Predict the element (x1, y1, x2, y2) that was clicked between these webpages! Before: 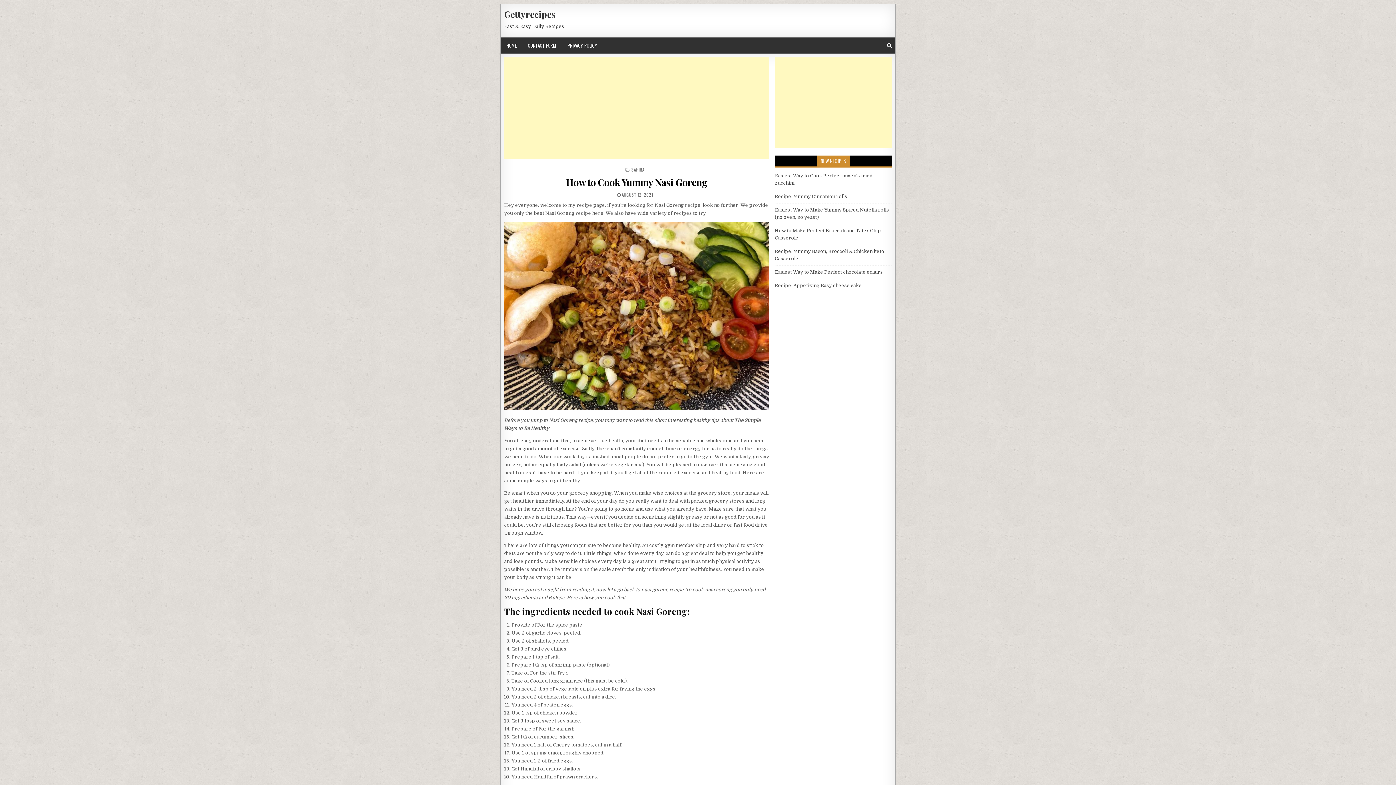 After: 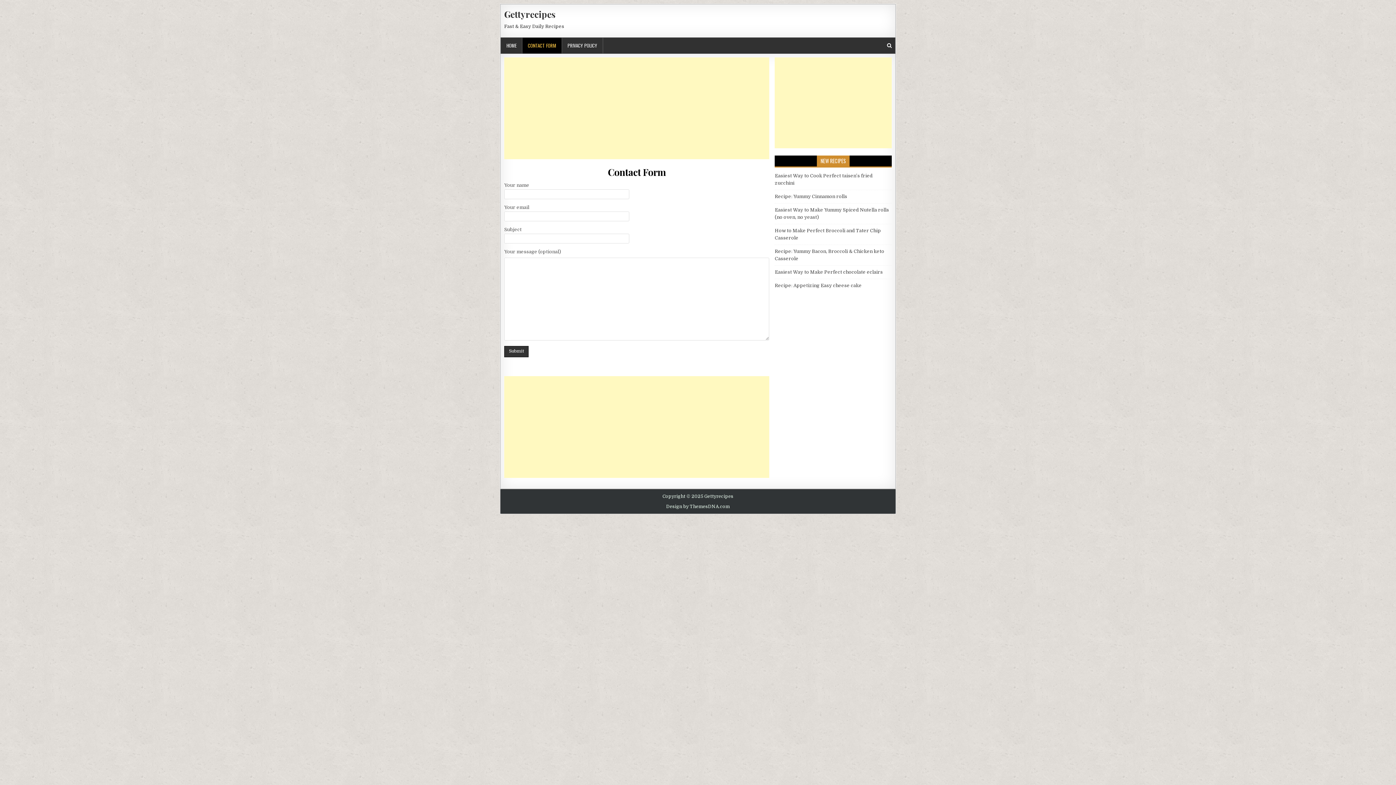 Action: label: CONTACT FORM bbox: (522, 37, 562, 53)